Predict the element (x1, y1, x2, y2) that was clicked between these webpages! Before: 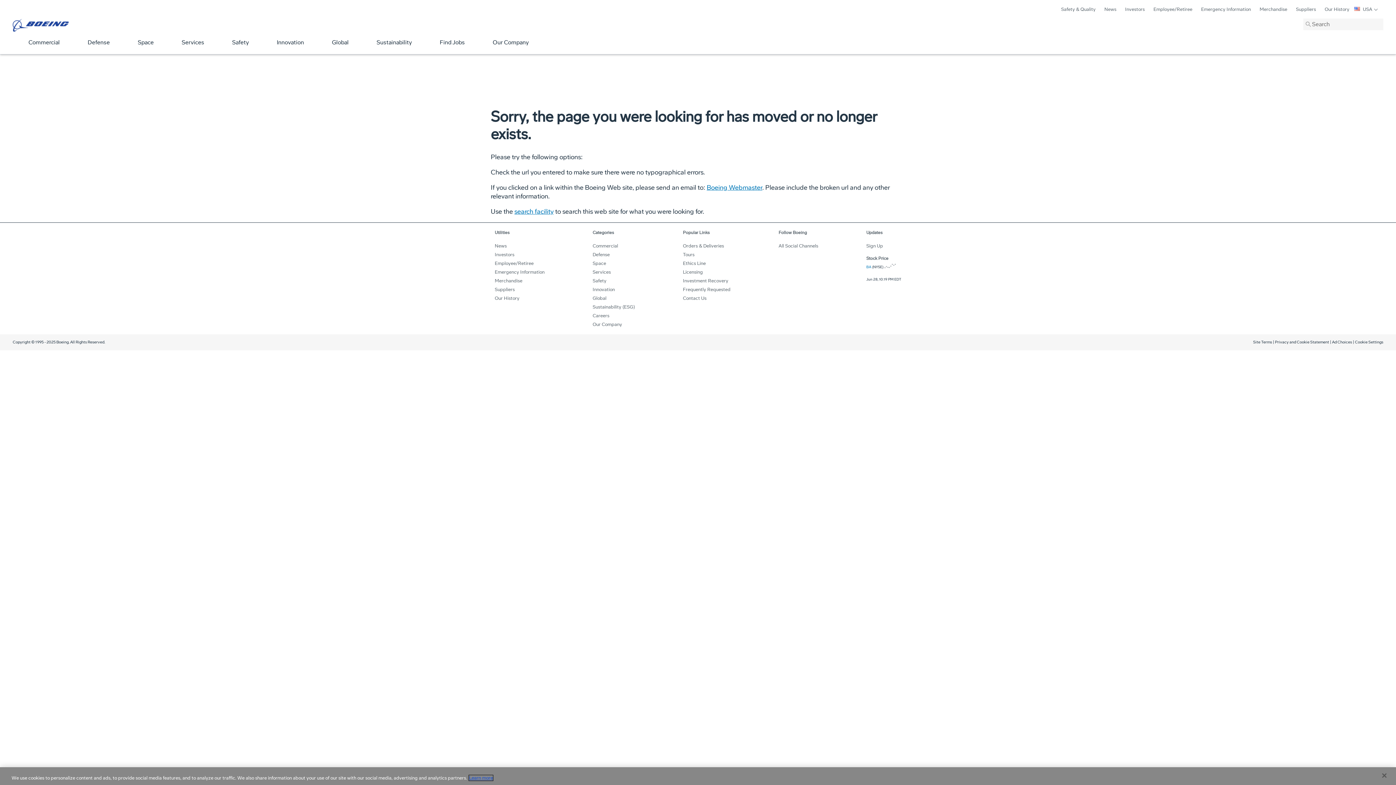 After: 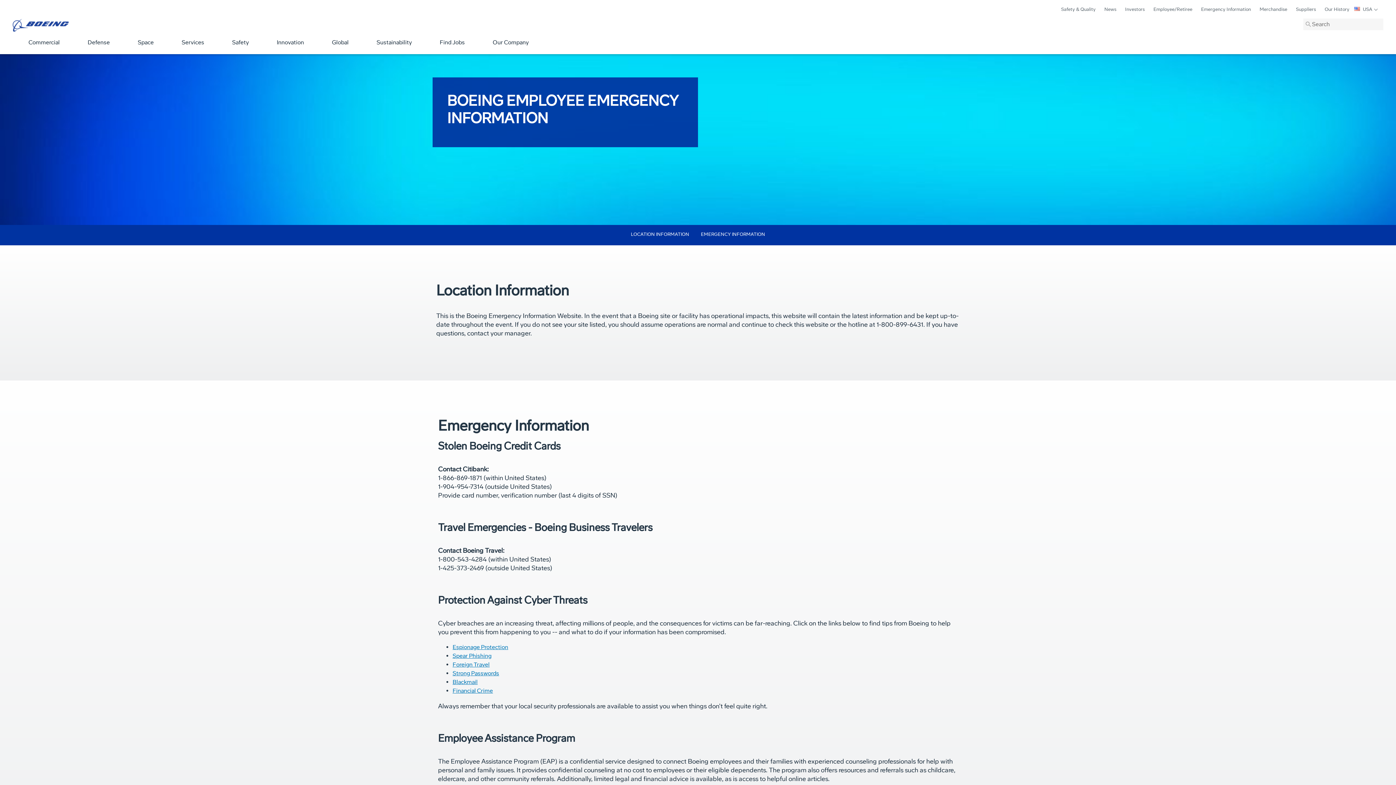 Action: bbox: (494, 269, 544, 274) label: Emergency Information